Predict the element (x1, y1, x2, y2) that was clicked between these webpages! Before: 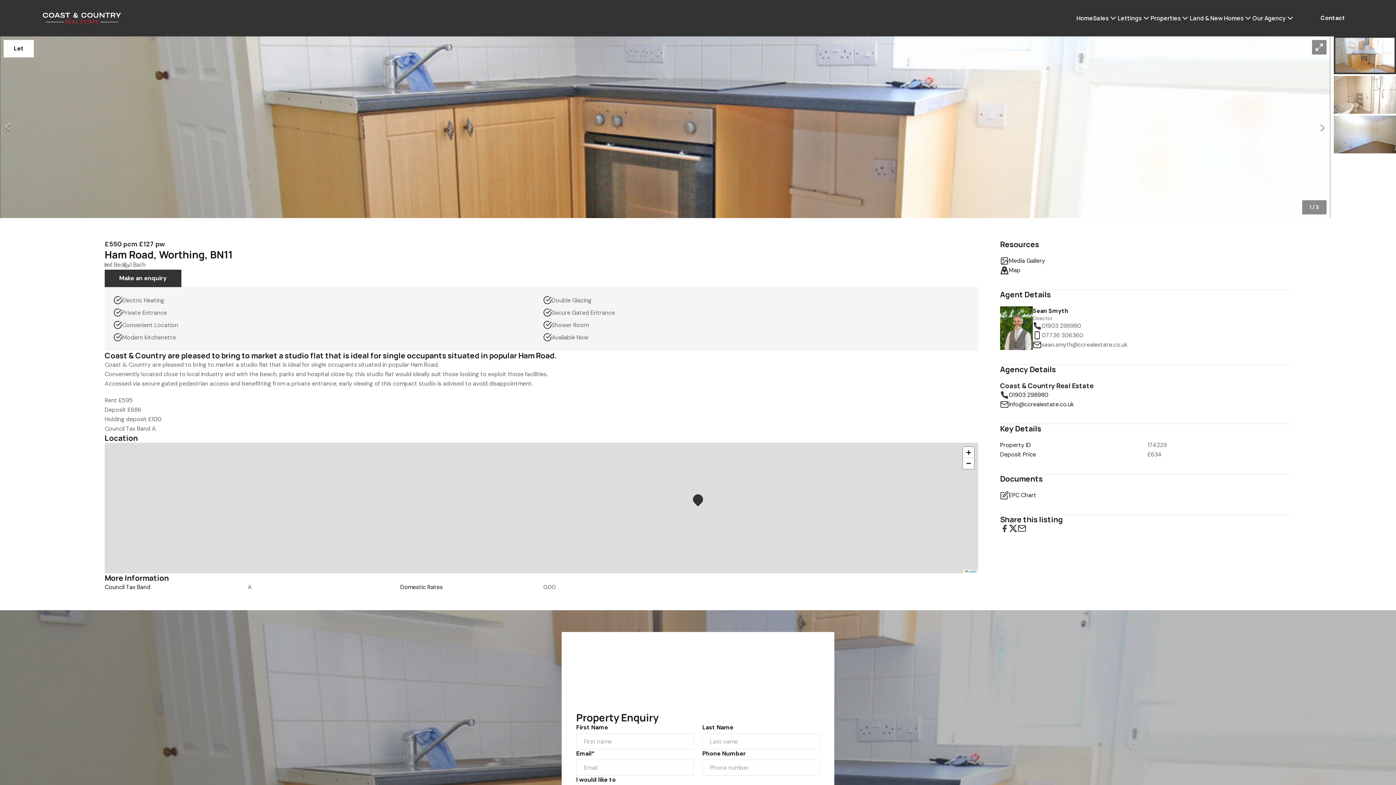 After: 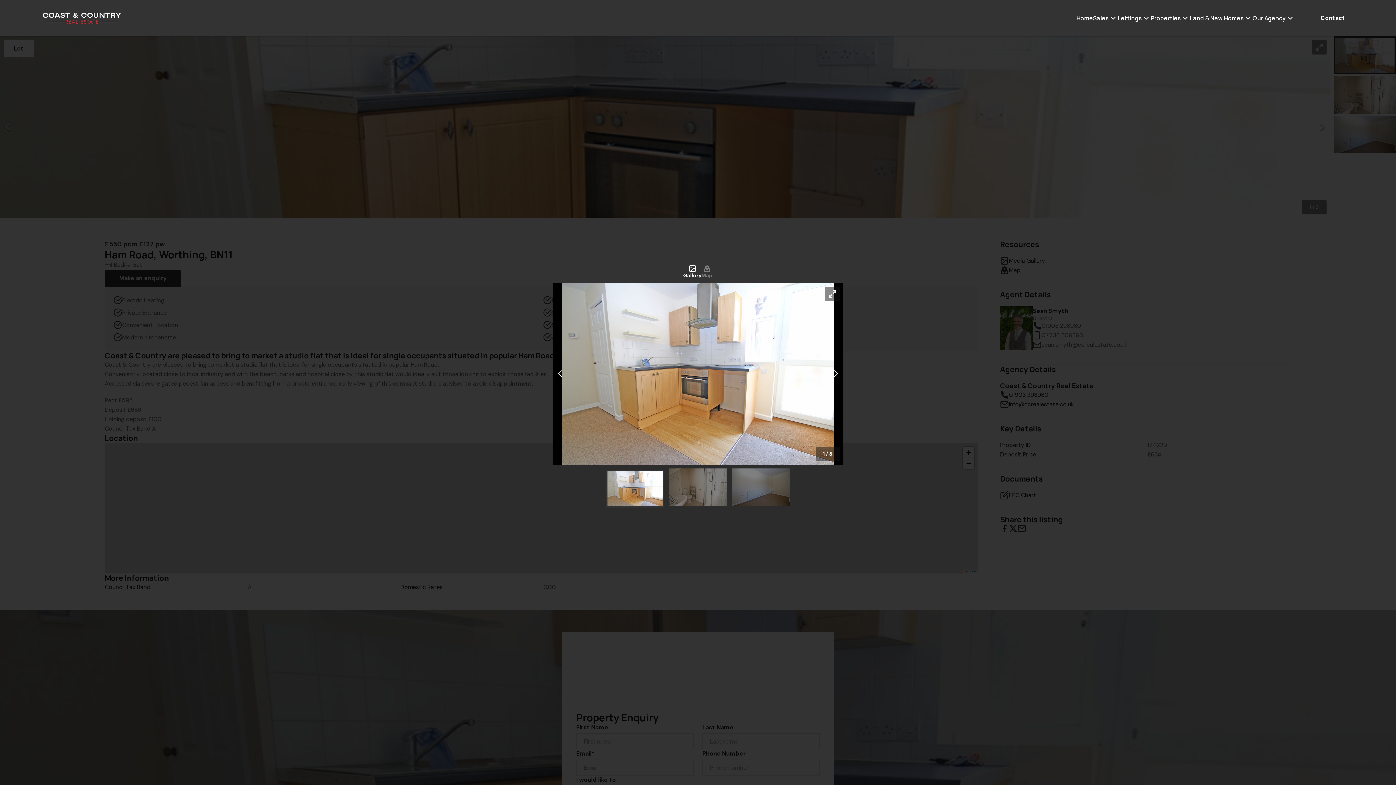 Action: bbox: (0, 36, 1330, 218) label: Go to Slide 1